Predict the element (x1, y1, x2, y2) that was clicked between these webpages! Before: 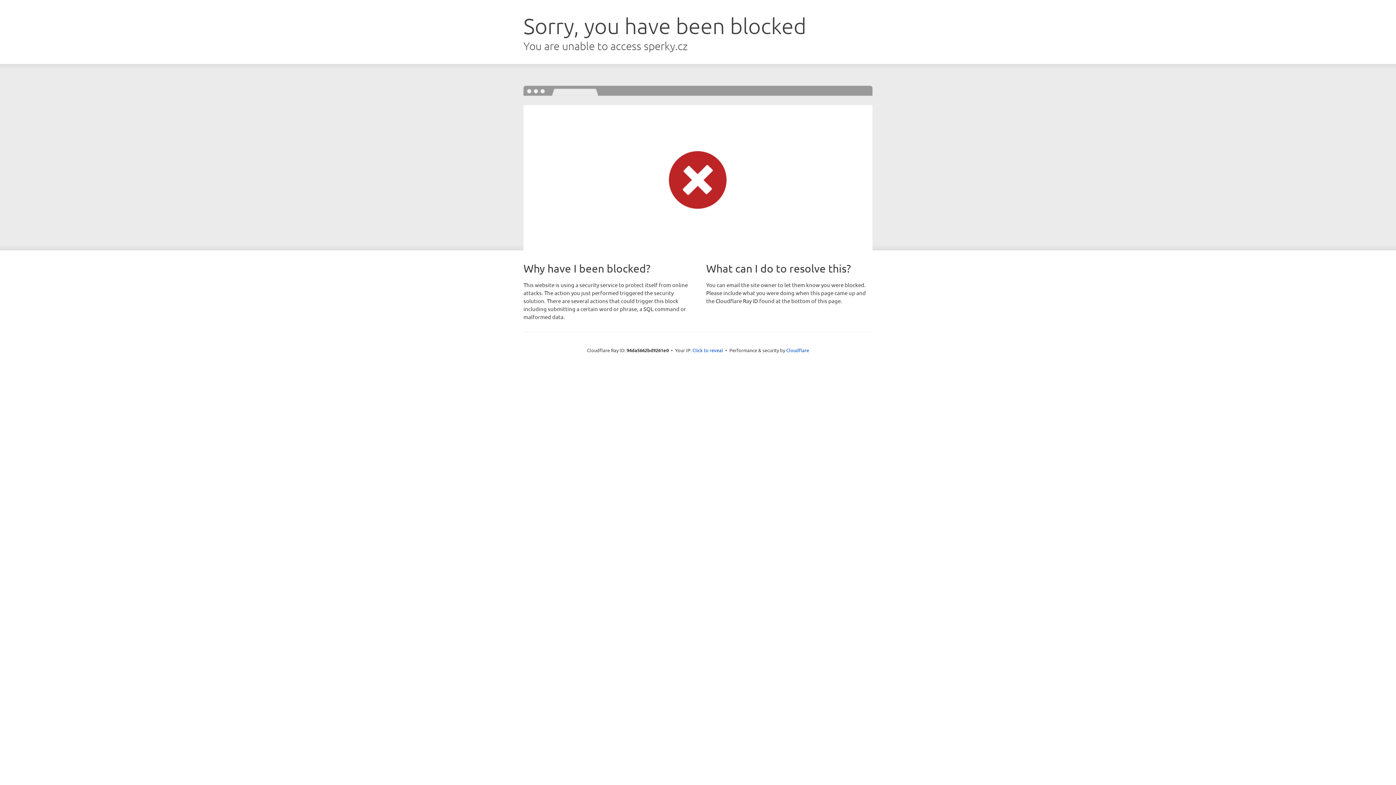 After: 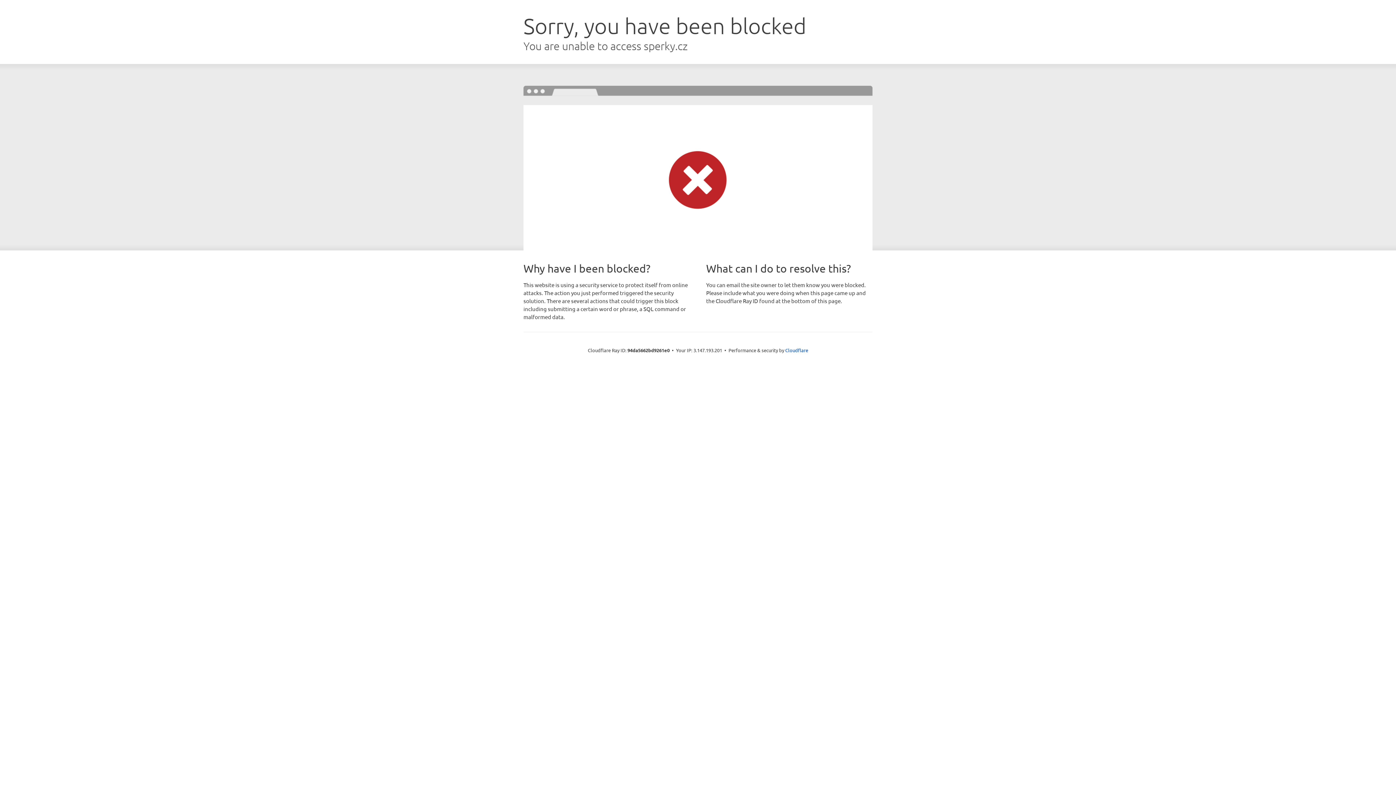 Action: label: Click to reveal bbox: (692, 346, 723, 353)